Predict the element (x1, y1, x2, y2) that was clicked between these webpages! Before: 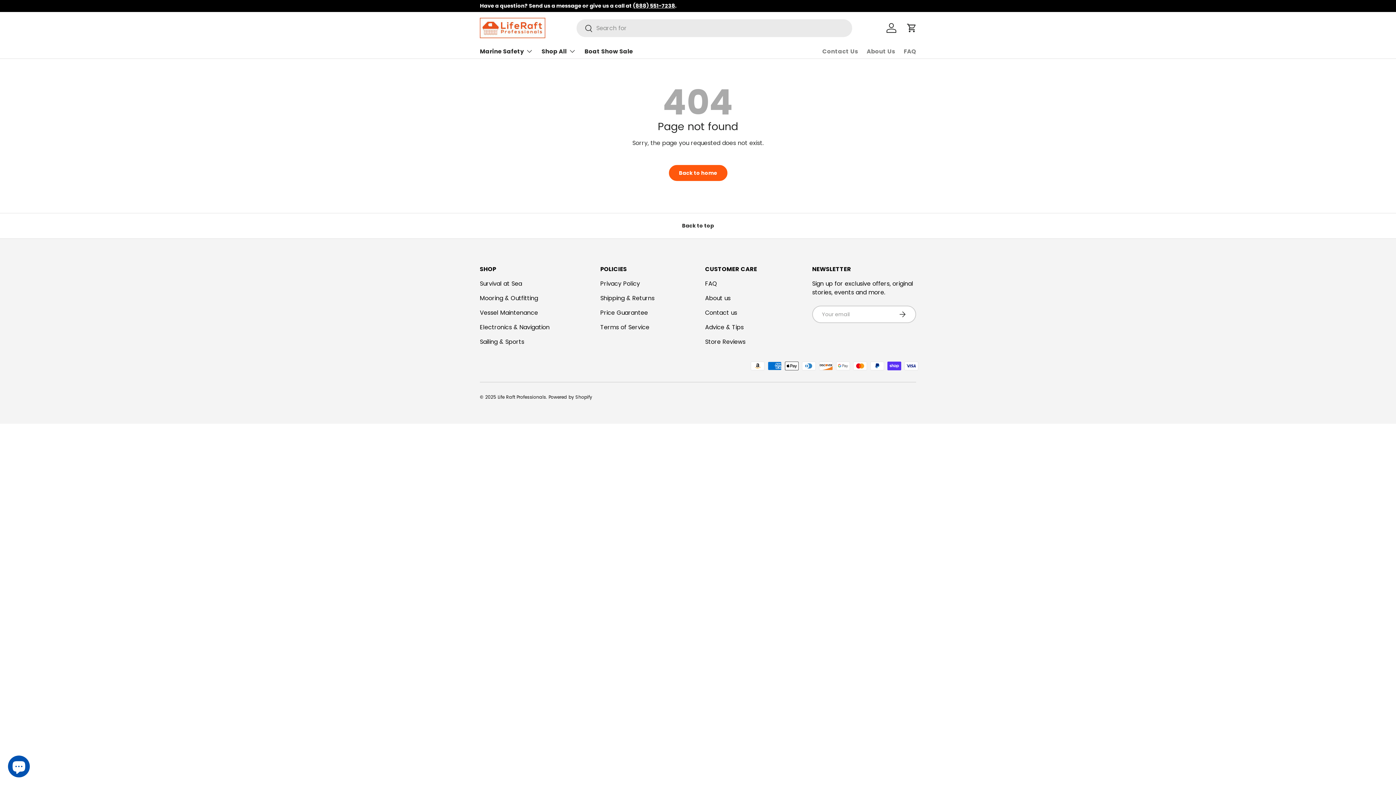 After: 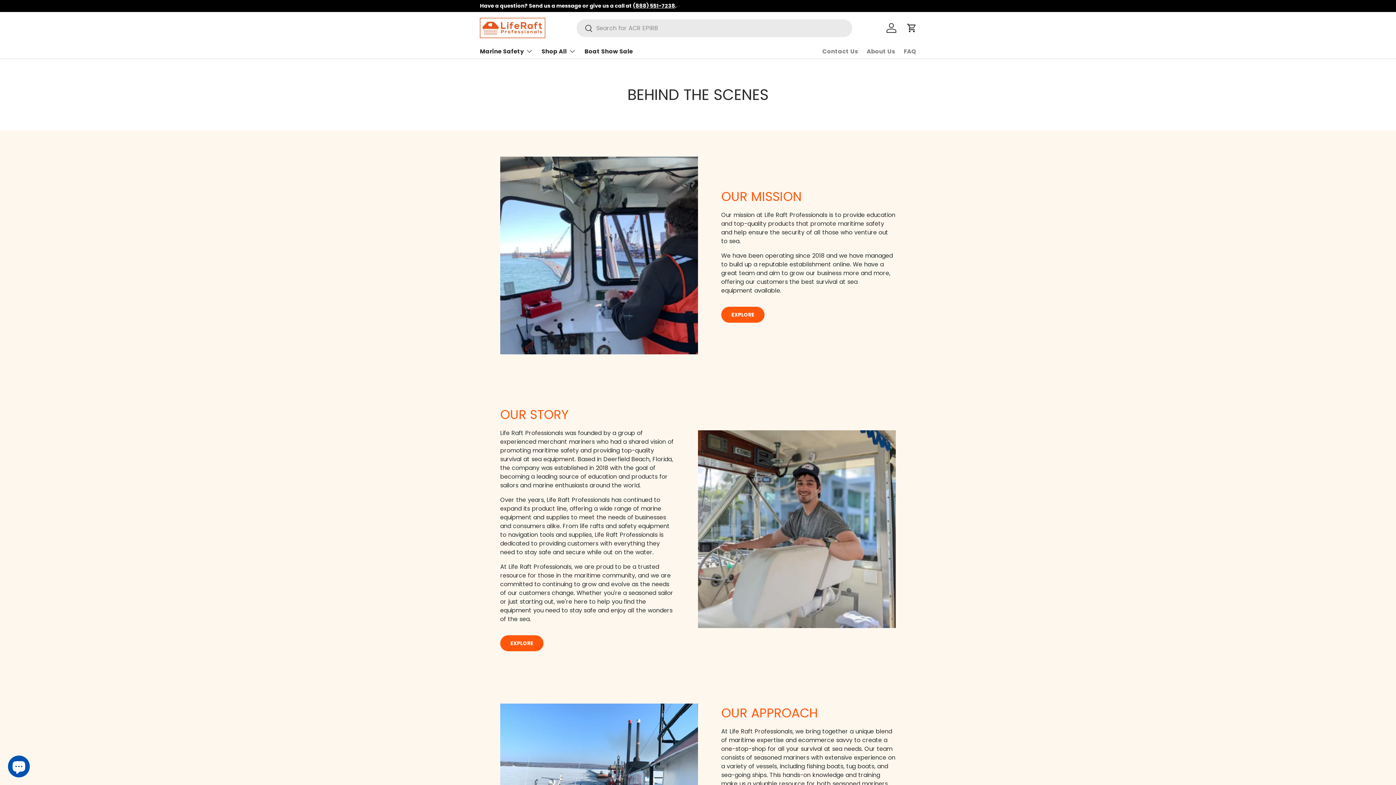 Action: bbox: (866, 44, 895, 58) label: About Us